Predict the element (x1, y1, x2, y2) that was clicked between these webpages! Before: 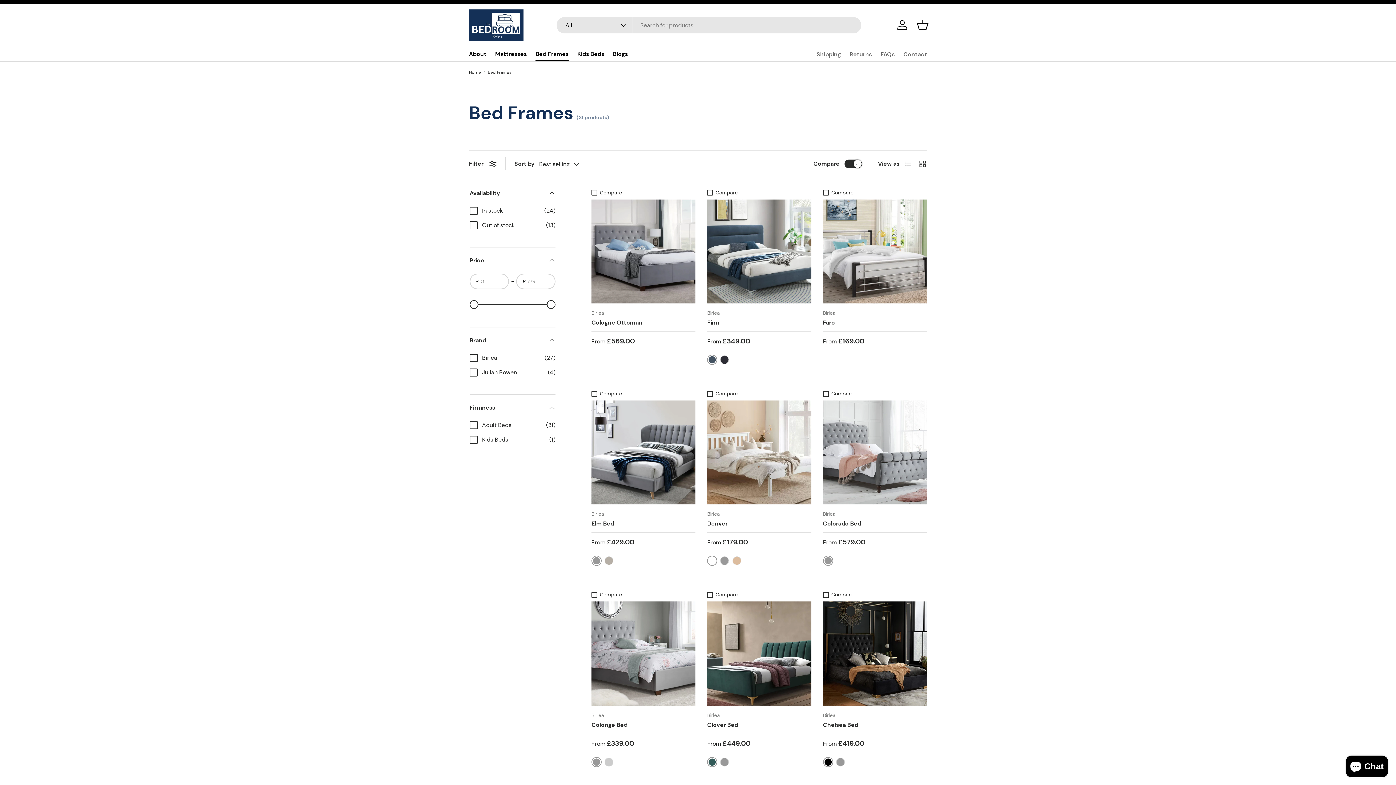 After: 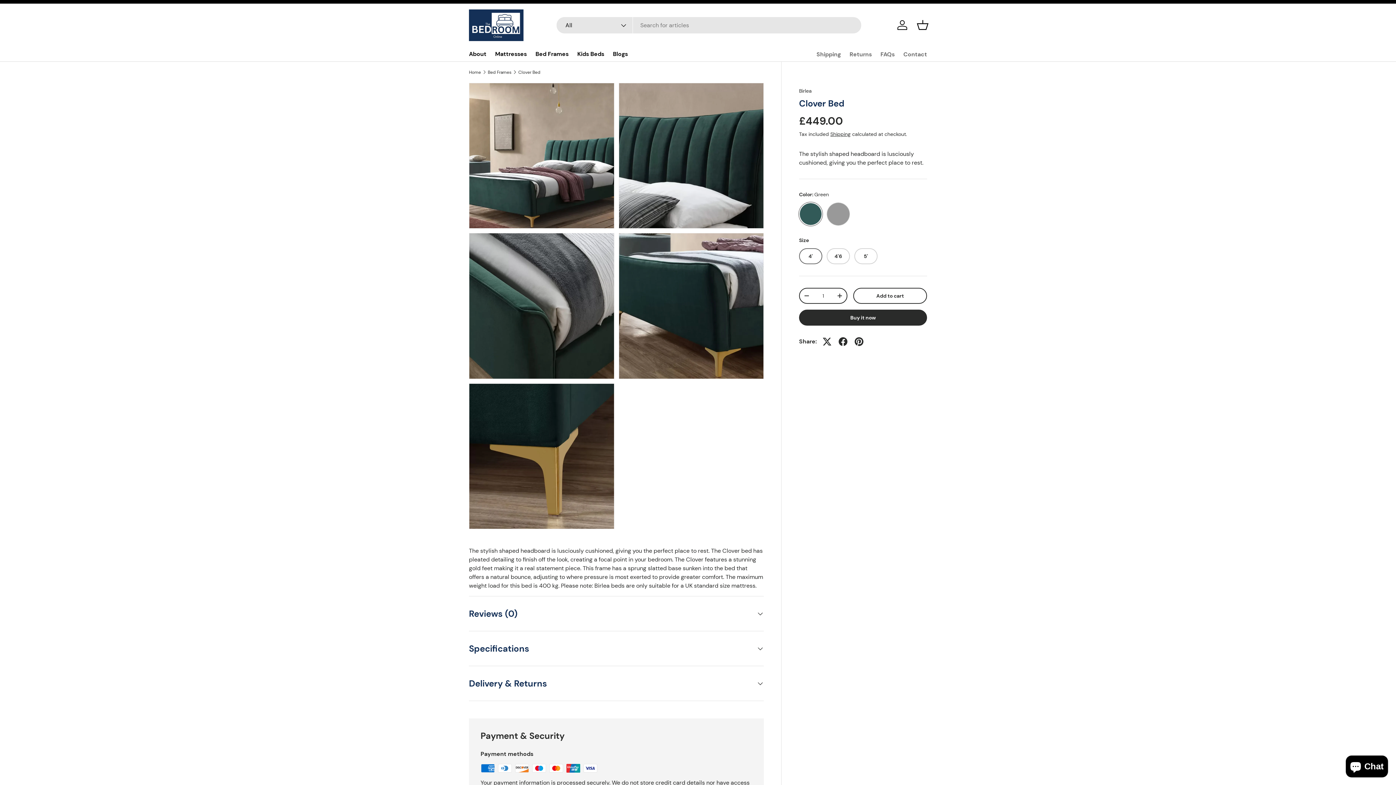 Action: bbox: (707, 601, 811, 706) label: Clover Bed